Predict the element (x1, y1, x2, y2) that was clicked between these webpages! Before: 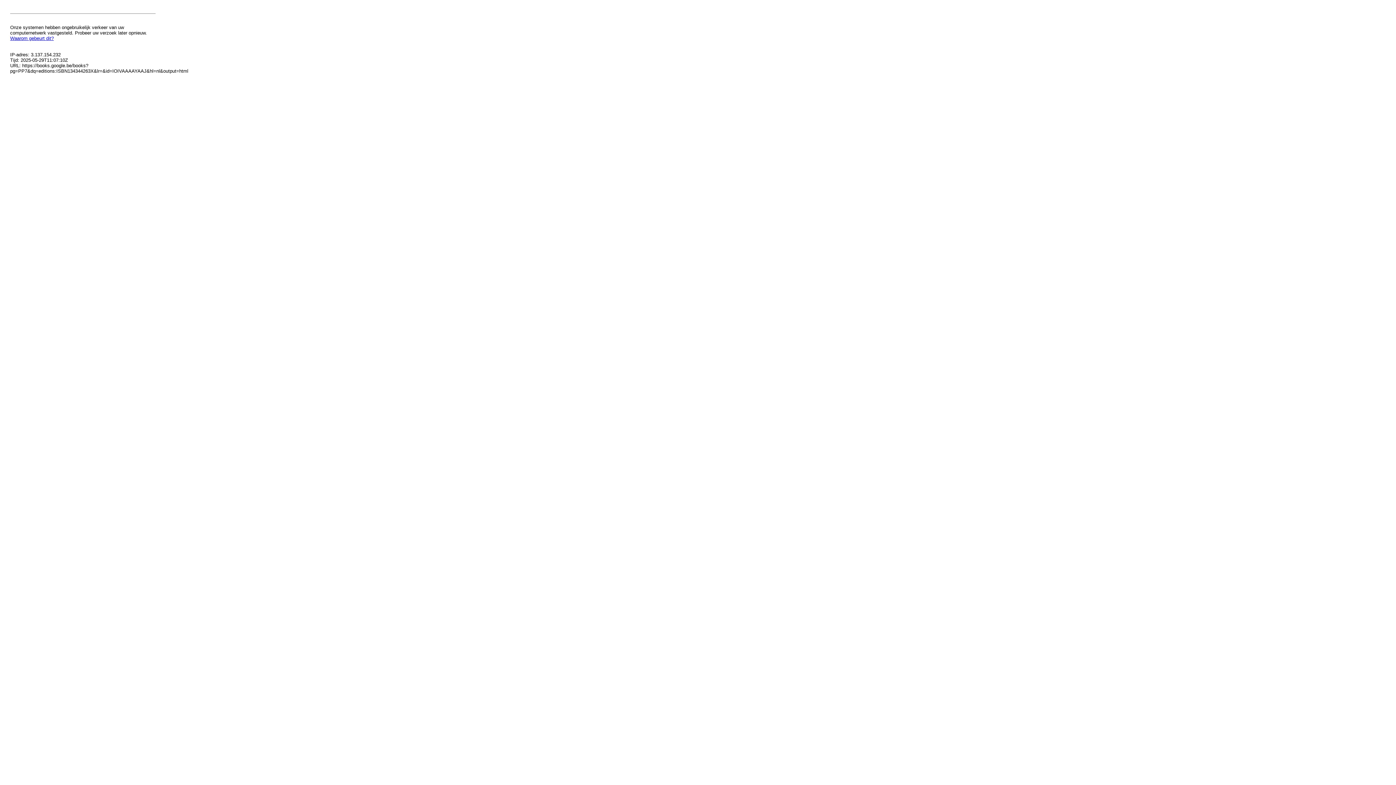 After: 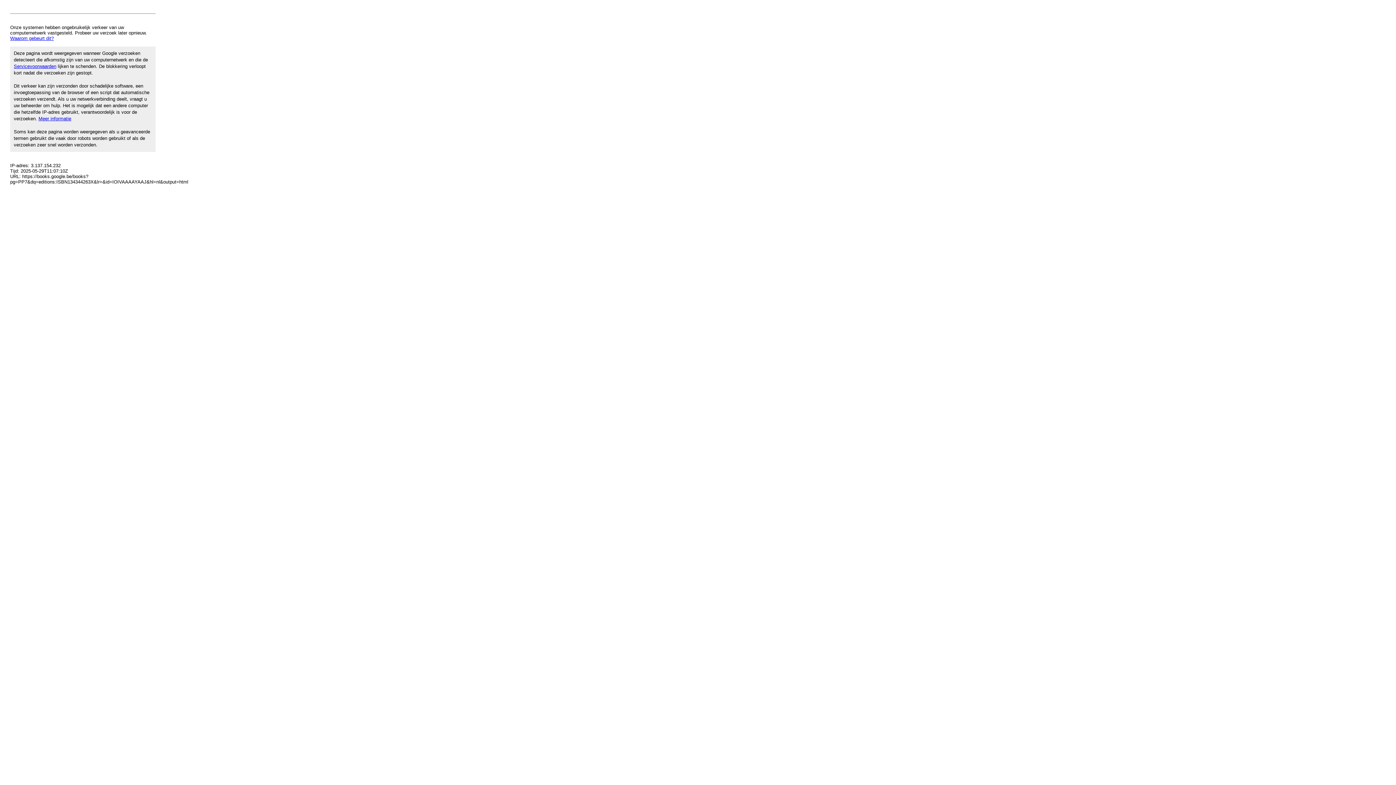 Action: bbox: (10, 35, 53, 41) label: Waarom gebeurt dit?